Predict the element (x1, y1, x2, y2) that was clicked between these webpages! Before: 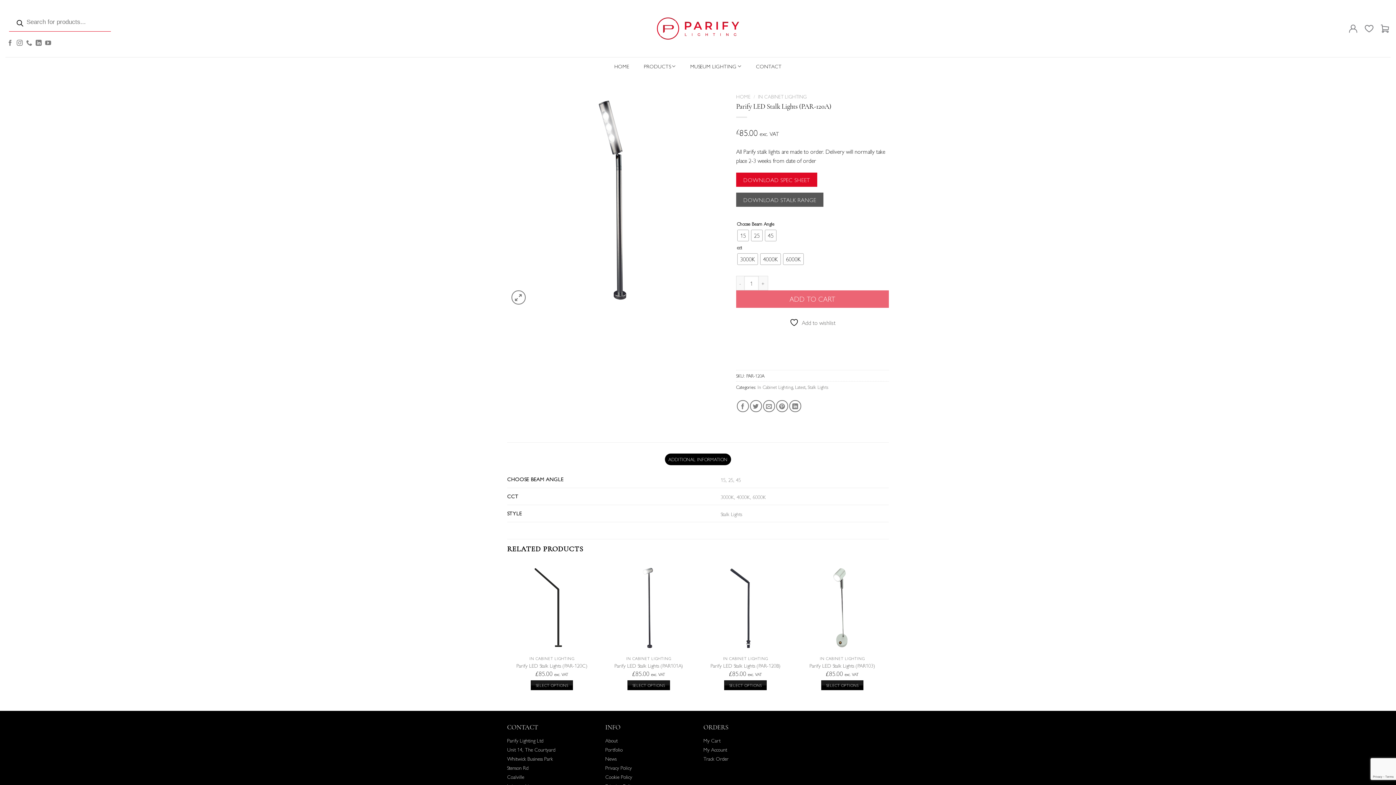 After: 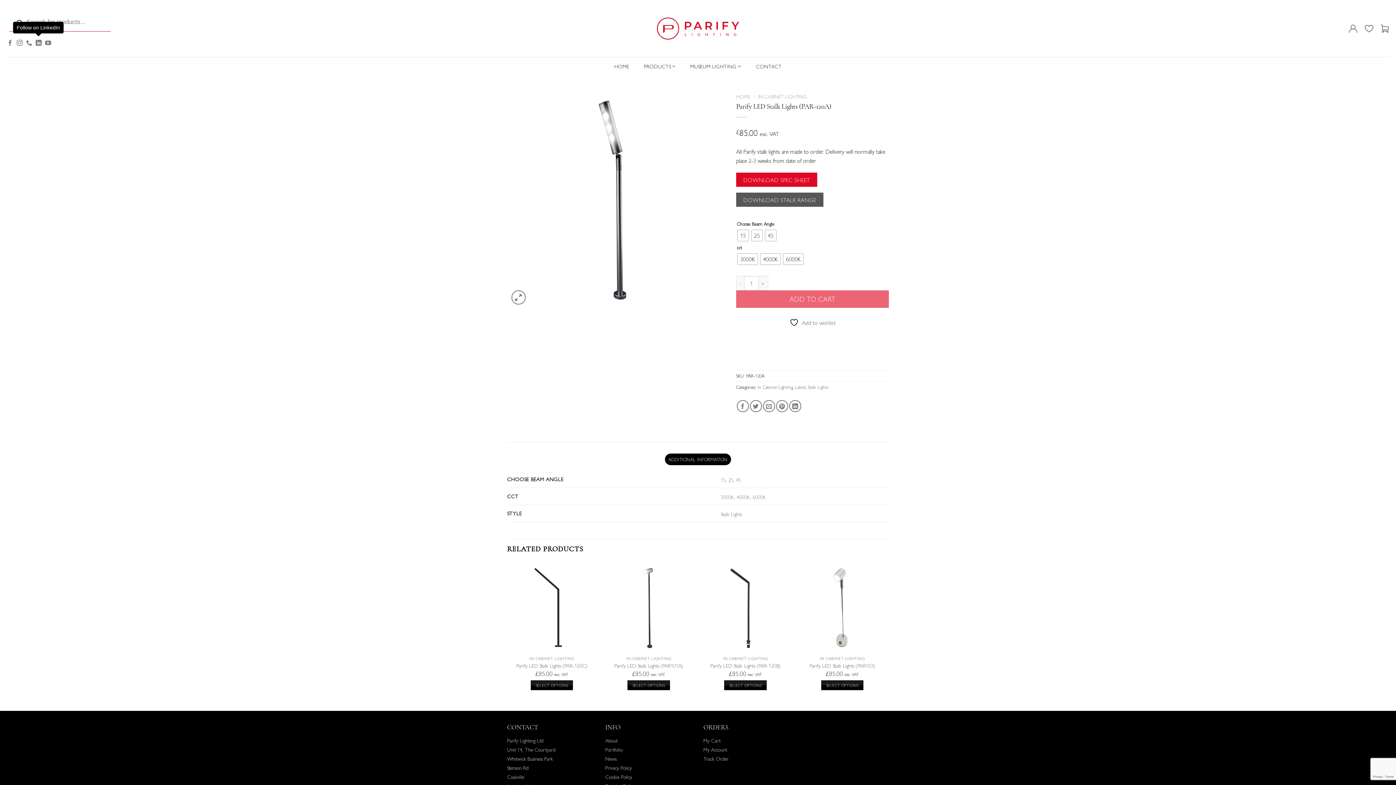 Action: label: Follow on LinkedIn bbox: (35, 38, 41, 47)